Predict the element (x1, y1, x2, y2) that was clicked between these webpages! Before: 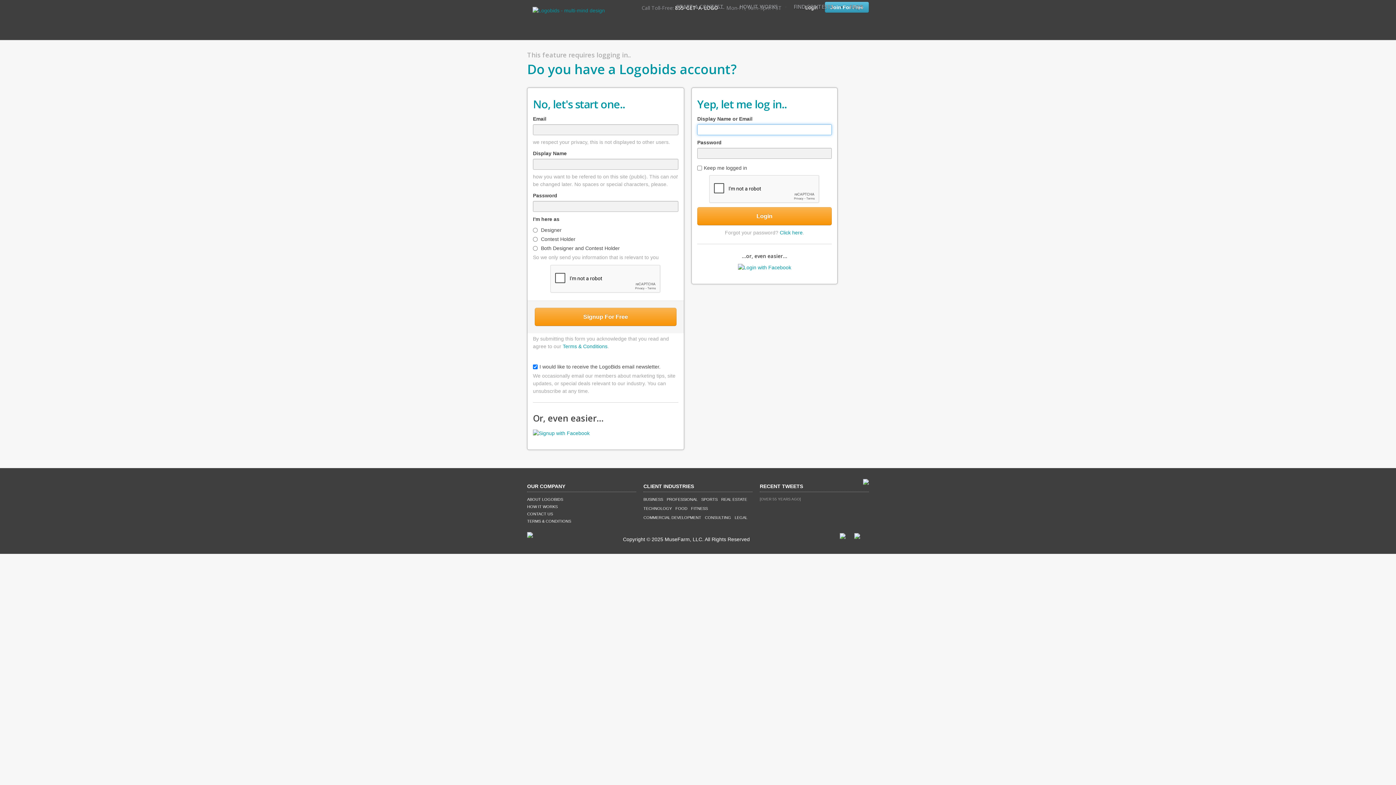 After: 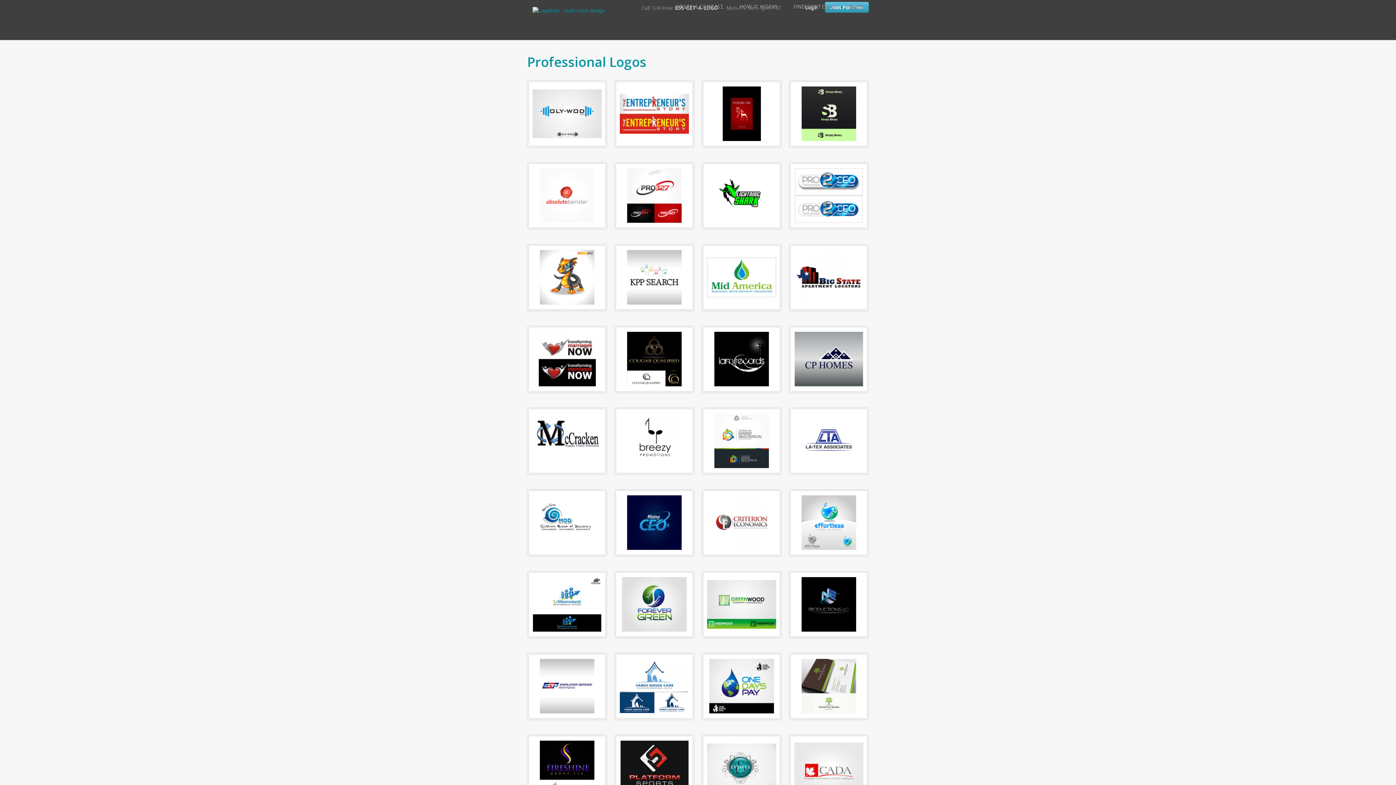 Action: label: PROFESSIONAL bbox: (666, 497, 697, 501)